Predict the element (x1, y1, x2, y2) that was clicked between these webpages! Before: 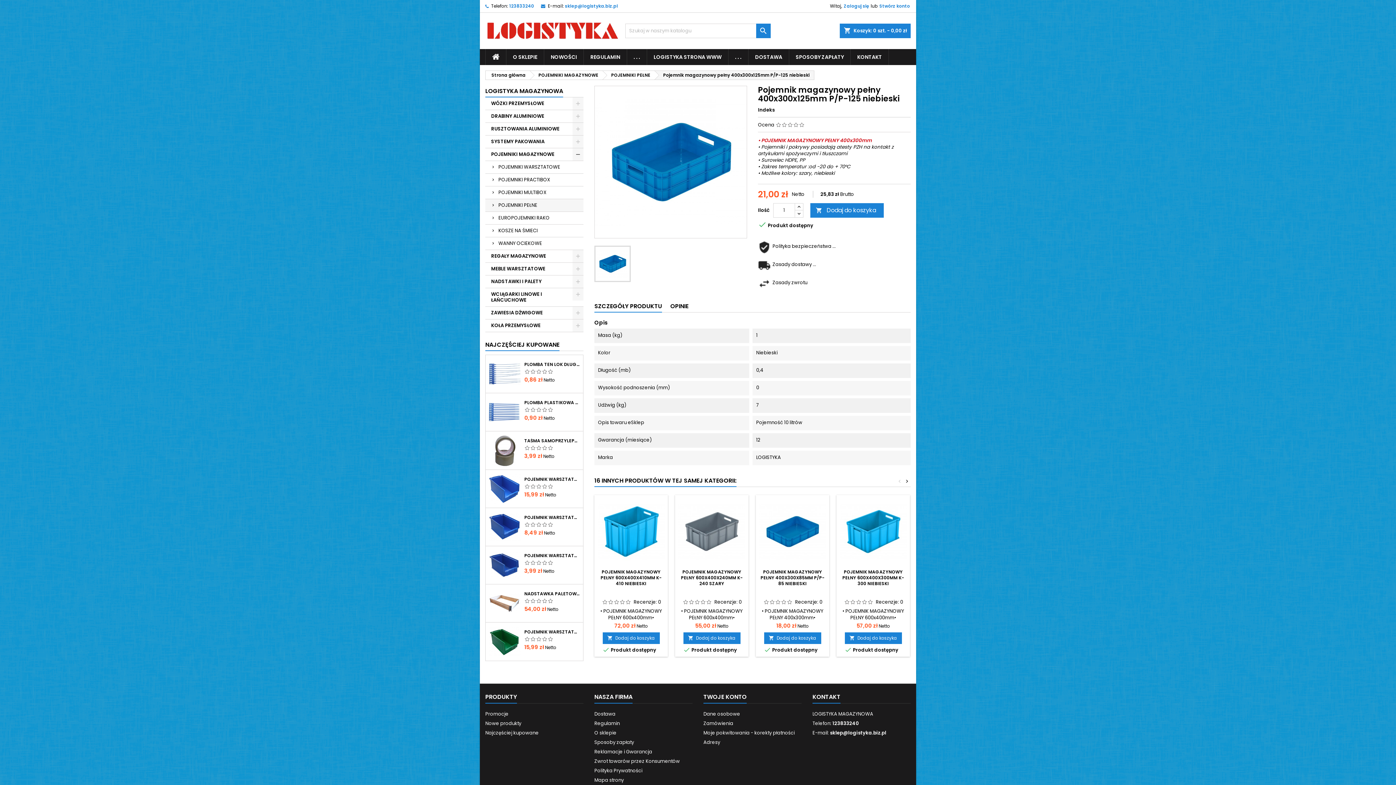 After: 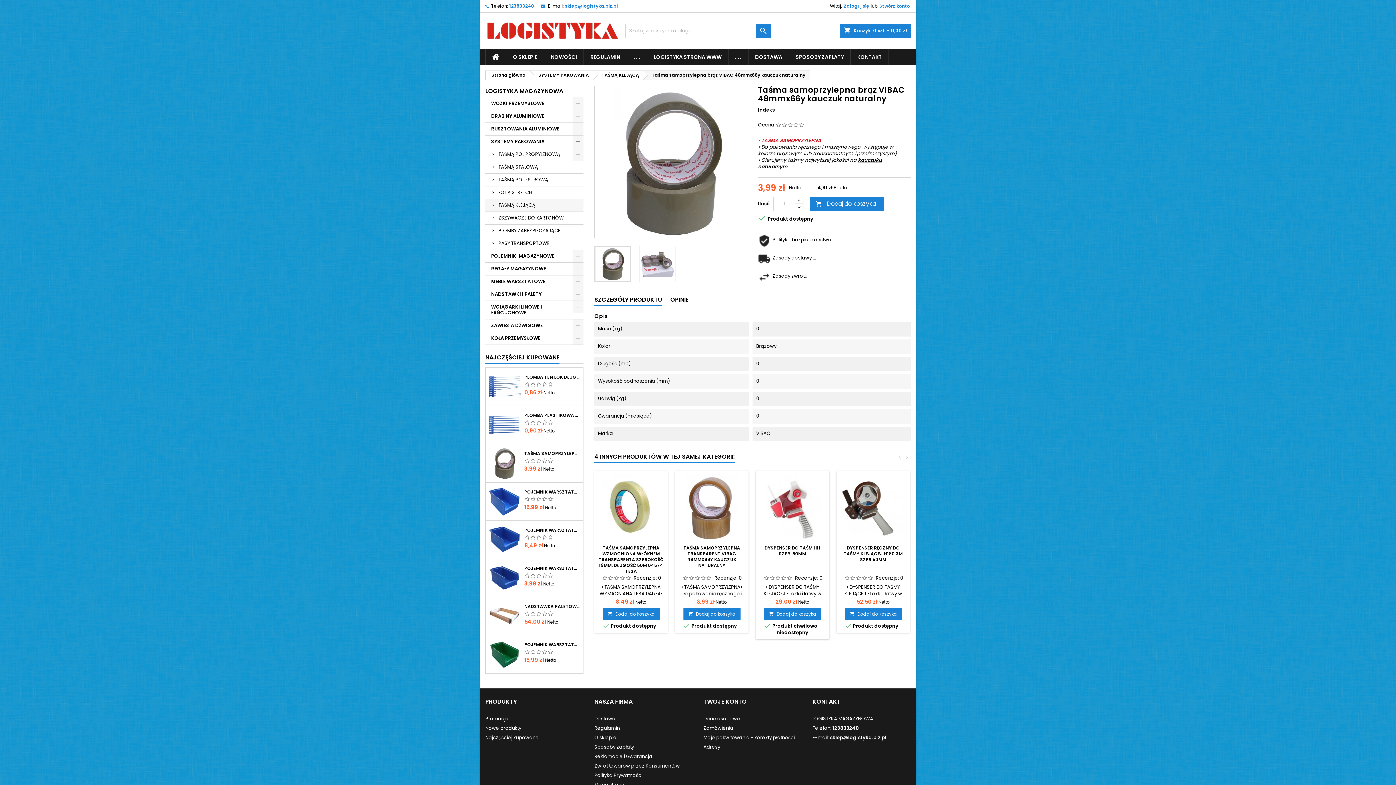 Action: bbox: (524, 439, 580, 443) label: TAŚMA SAMOPRZYLEPNA BRĄZ VIBAC 48MMX66Y KAUCZUK NATURALNY